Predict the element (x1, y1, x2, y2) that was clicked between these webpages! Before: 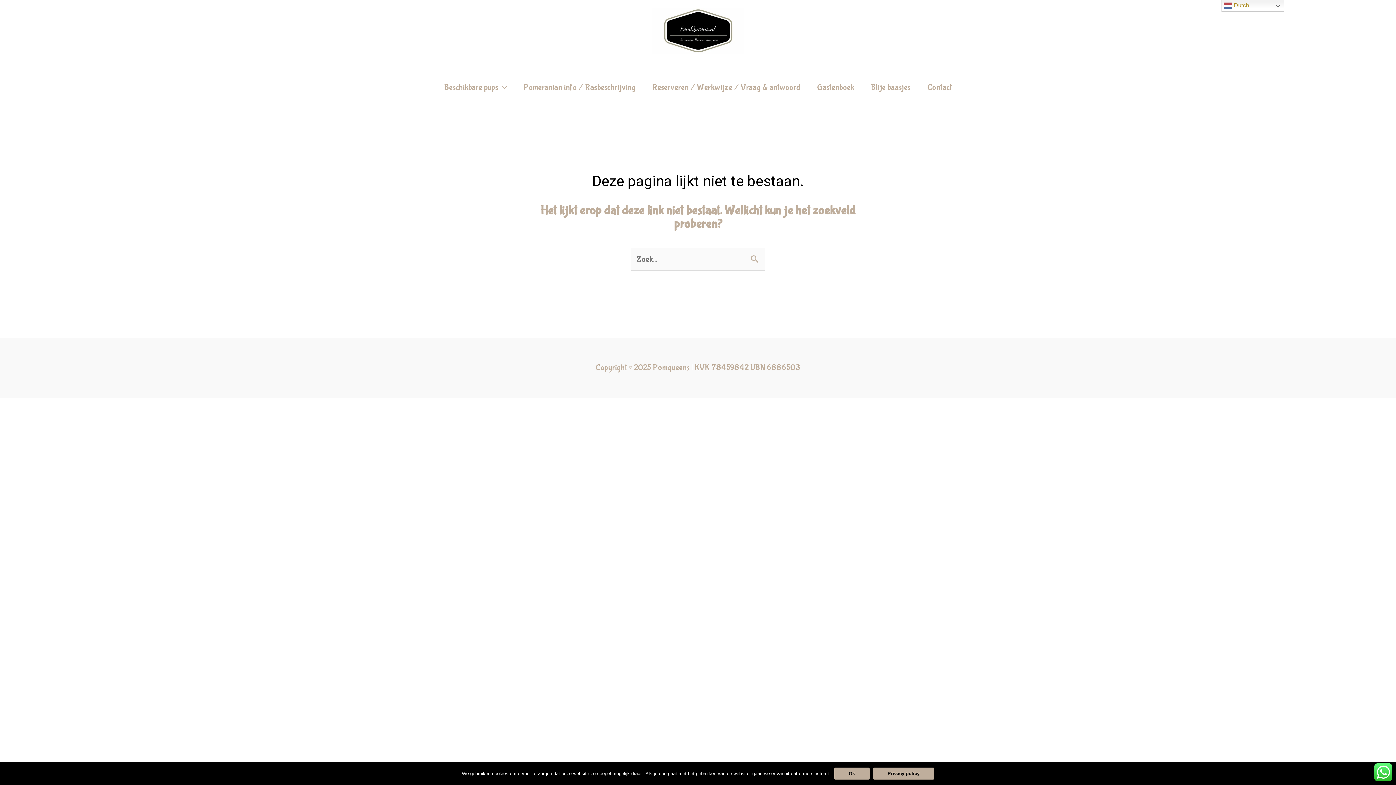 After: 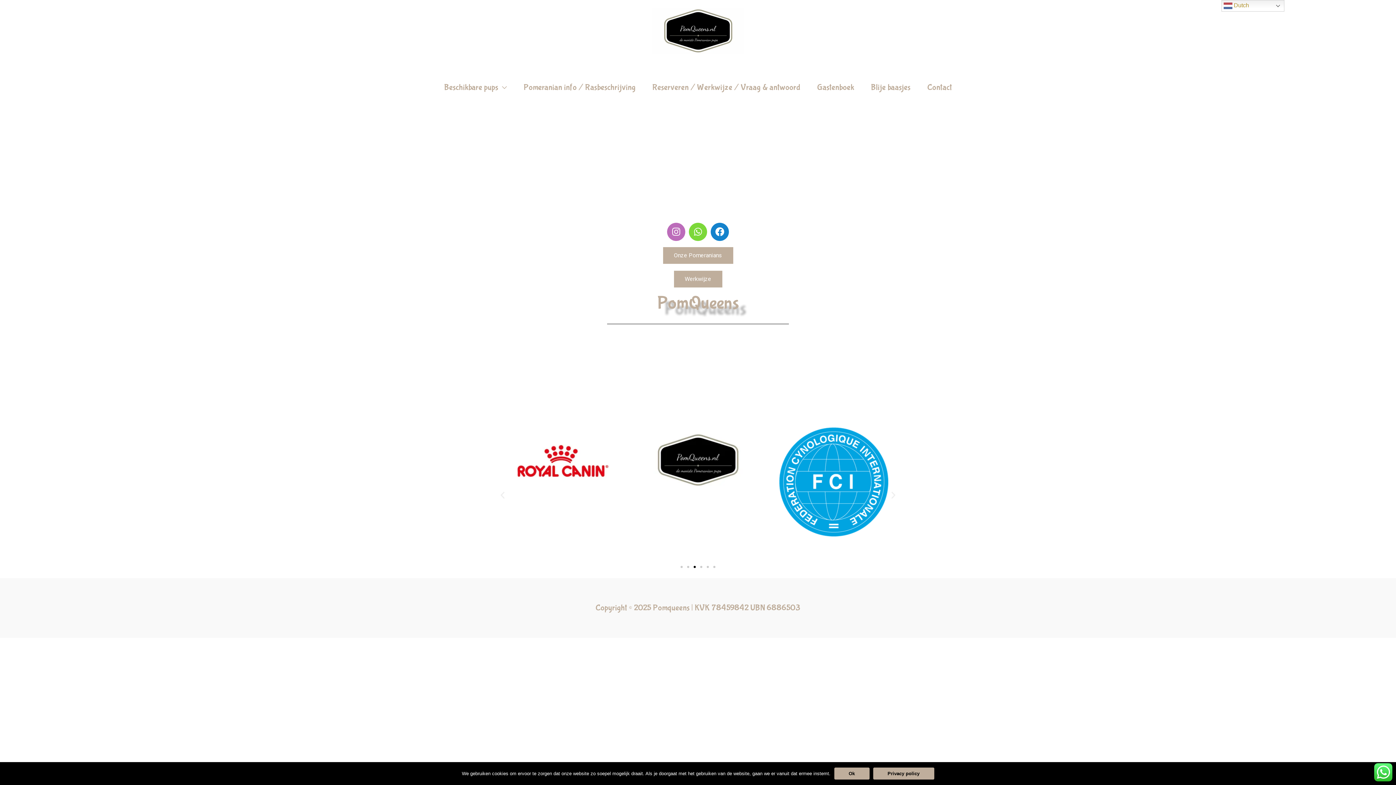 Action: bbox: (652, 25, 744, 35)